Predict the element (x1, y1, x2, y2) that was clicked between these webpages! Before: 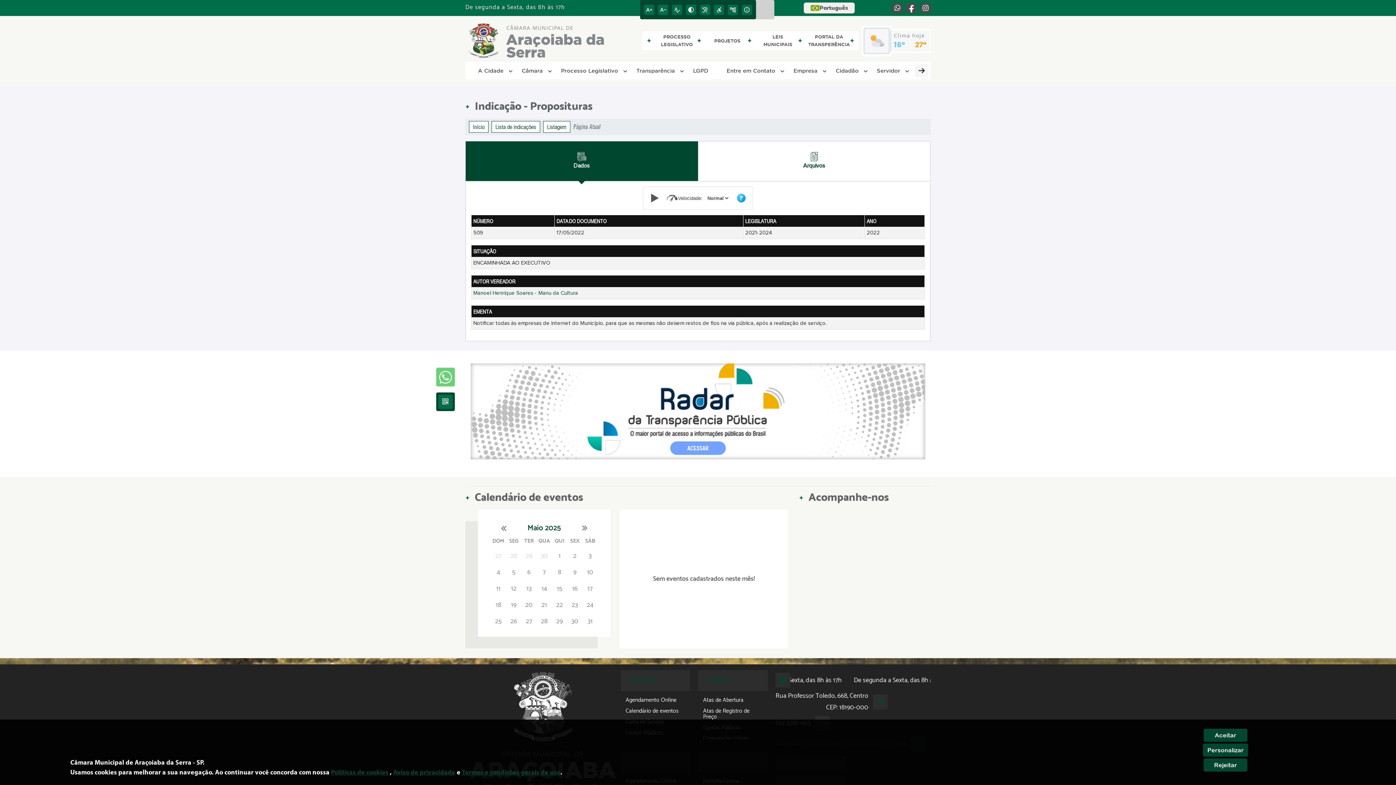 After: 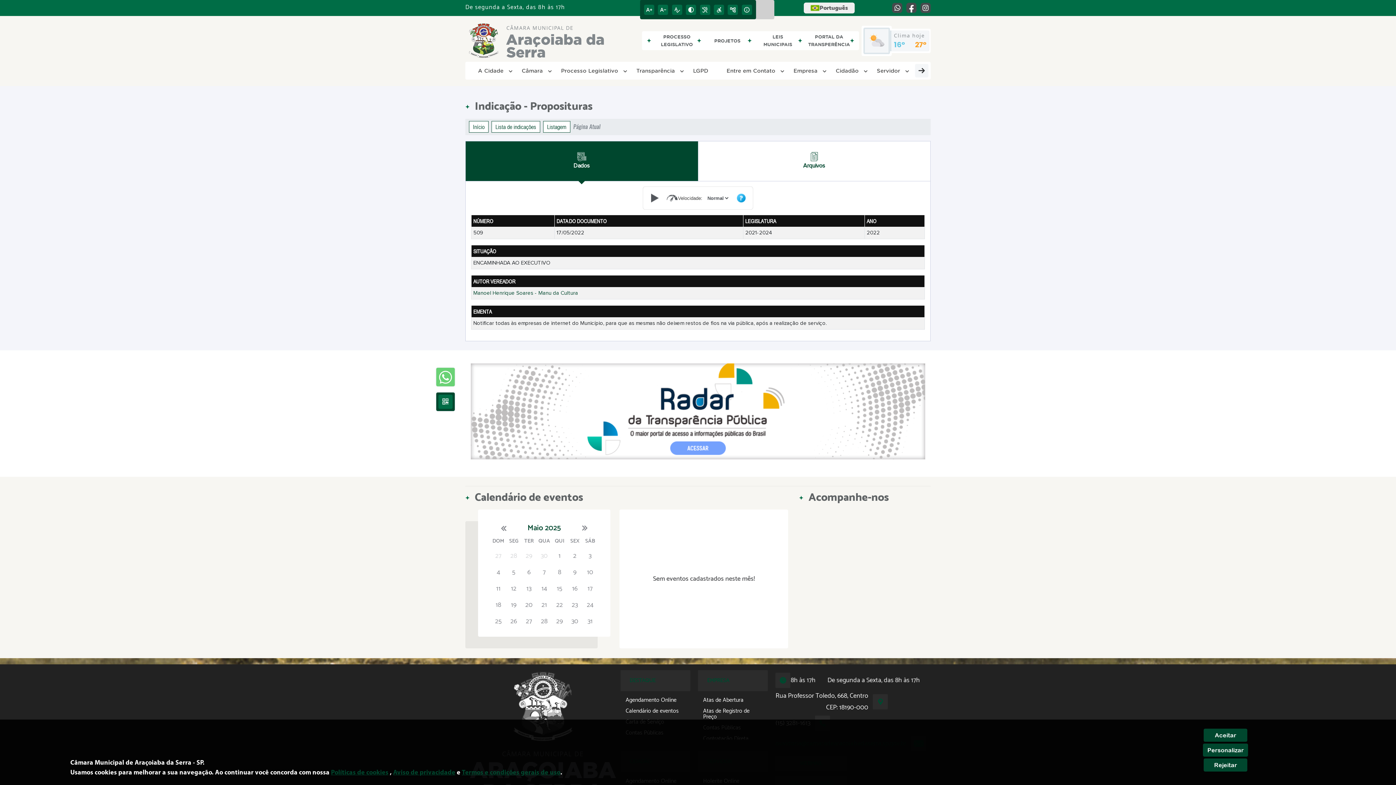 Action: bbox: (331, 779, 388, 785) label: Políticas de cookies